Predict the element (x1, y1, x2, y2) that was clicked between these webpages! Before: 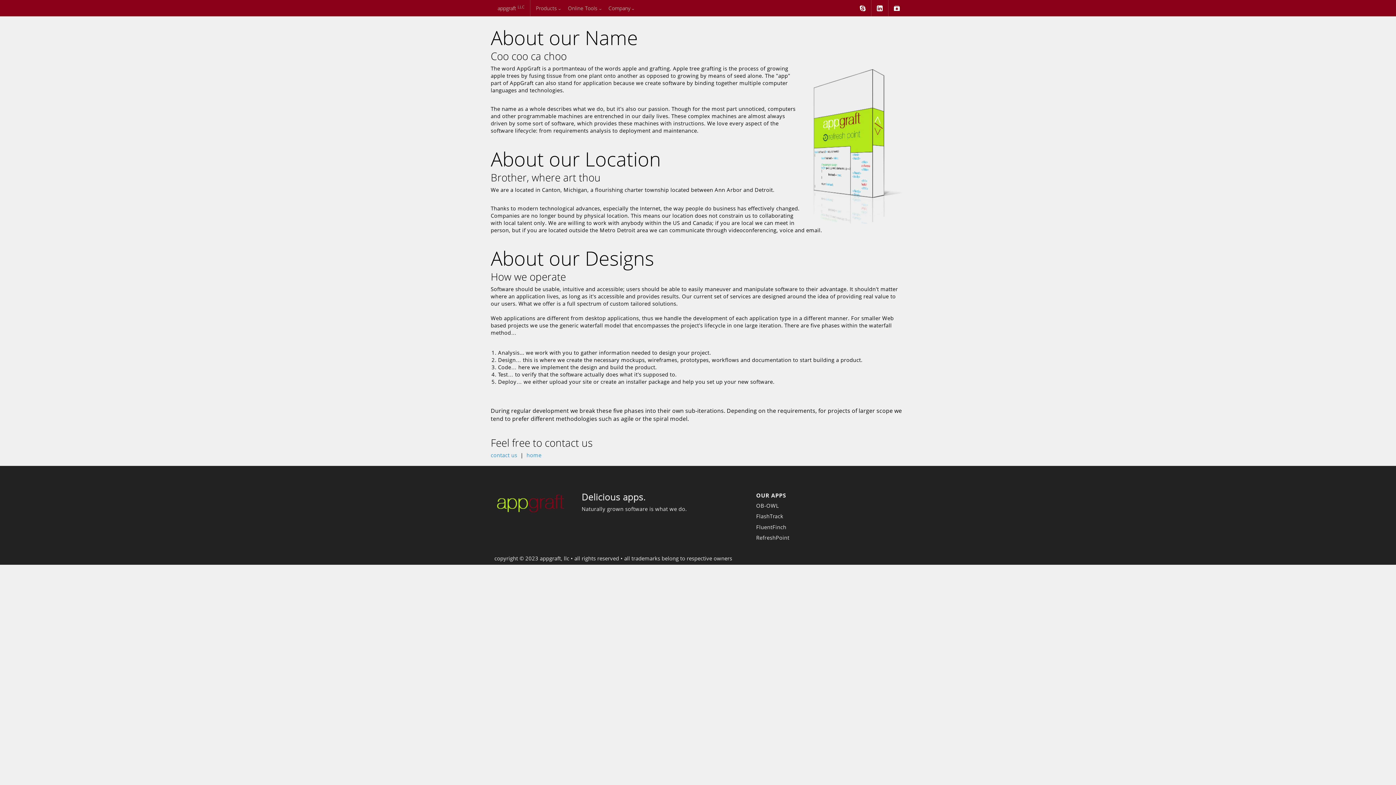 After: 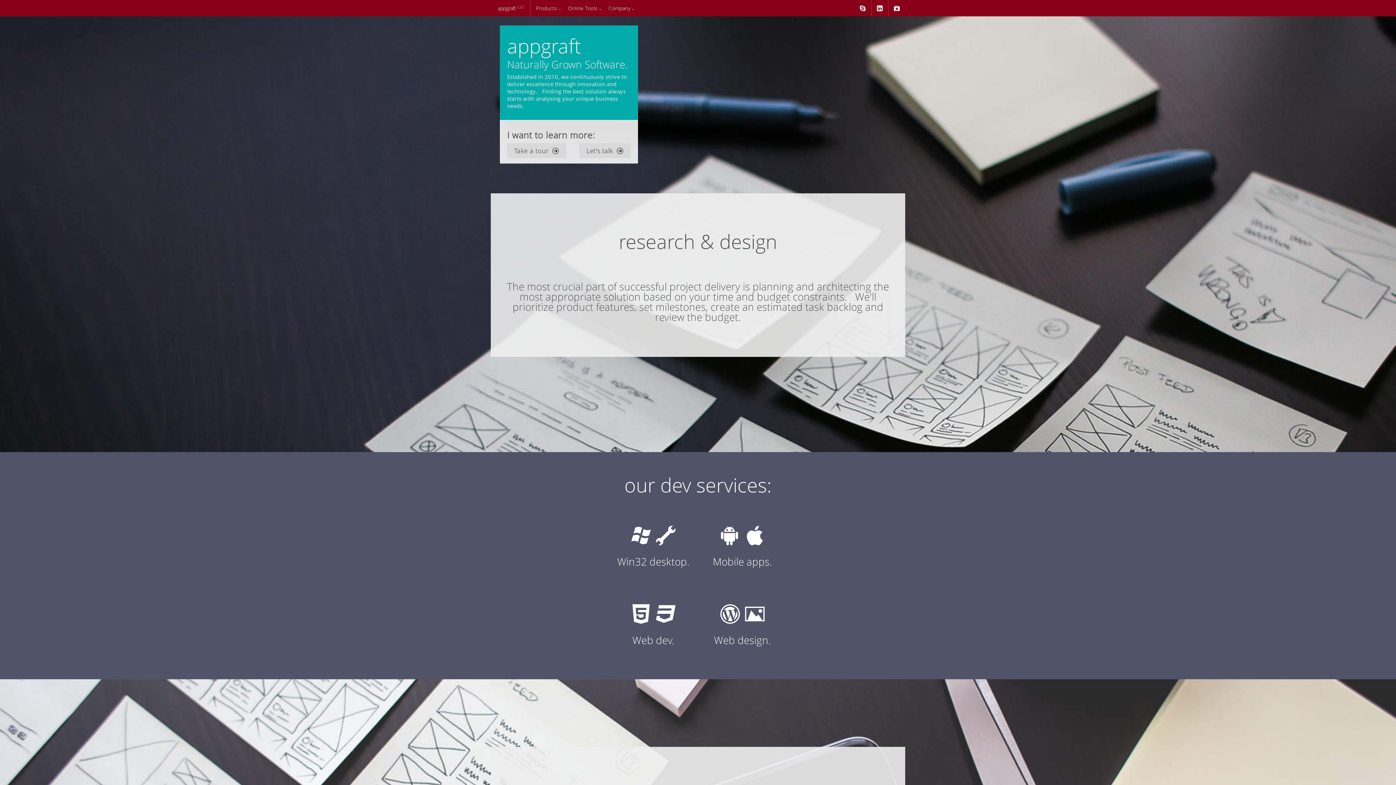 Action: label: home bbox: (526, 451, 541, 458)